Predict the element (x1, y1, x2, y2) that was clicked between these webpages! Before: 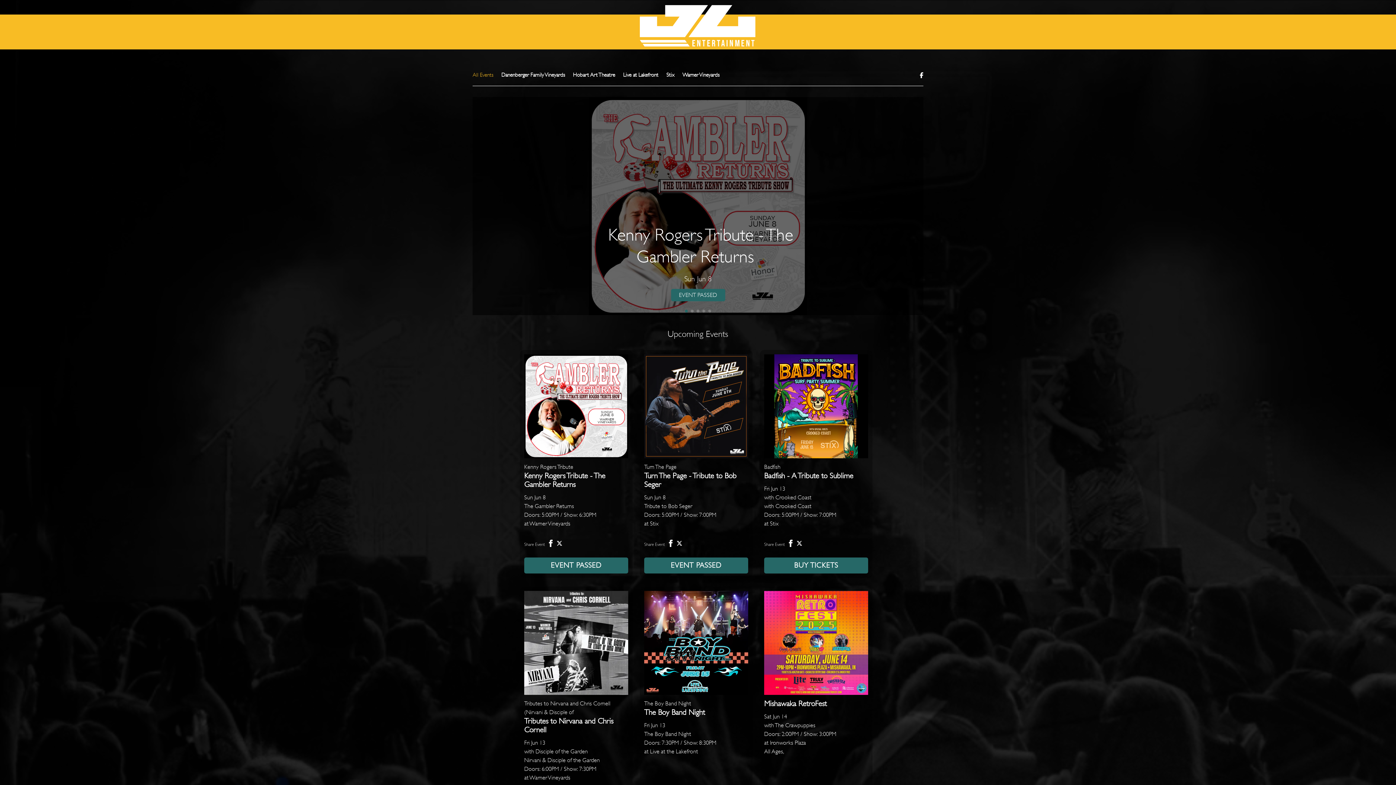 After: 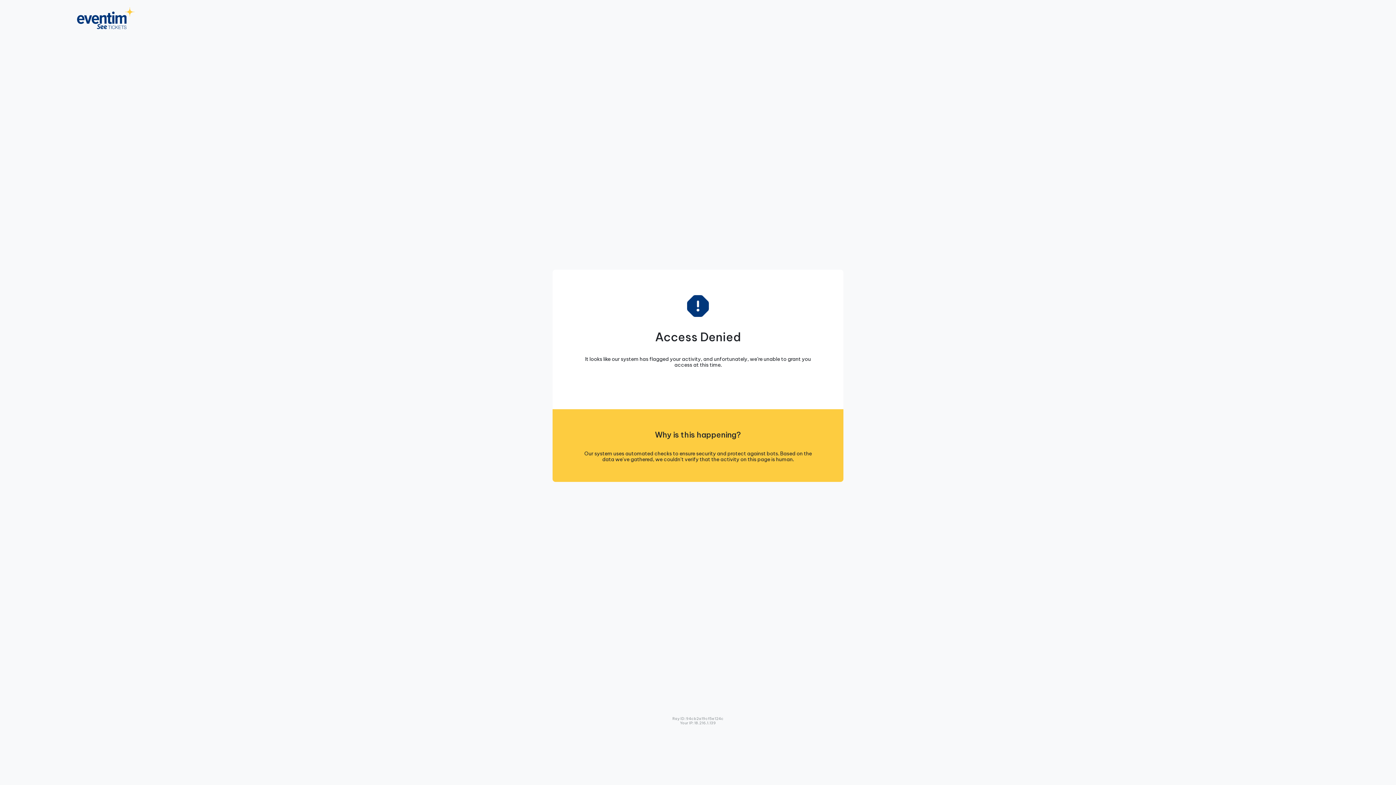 Action: bbox: (524, 717, 613, 734) label: Tributes to Nirvana and Chris Cornell